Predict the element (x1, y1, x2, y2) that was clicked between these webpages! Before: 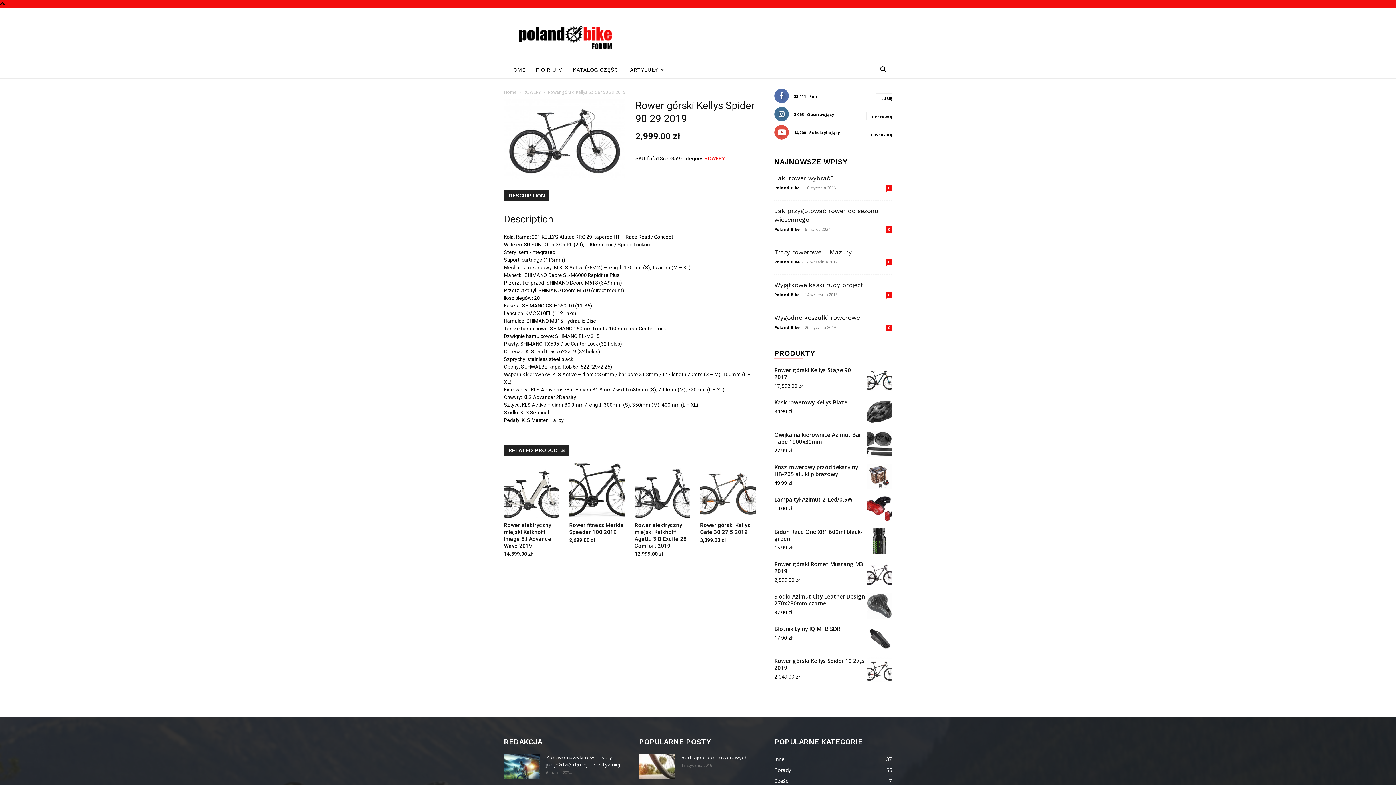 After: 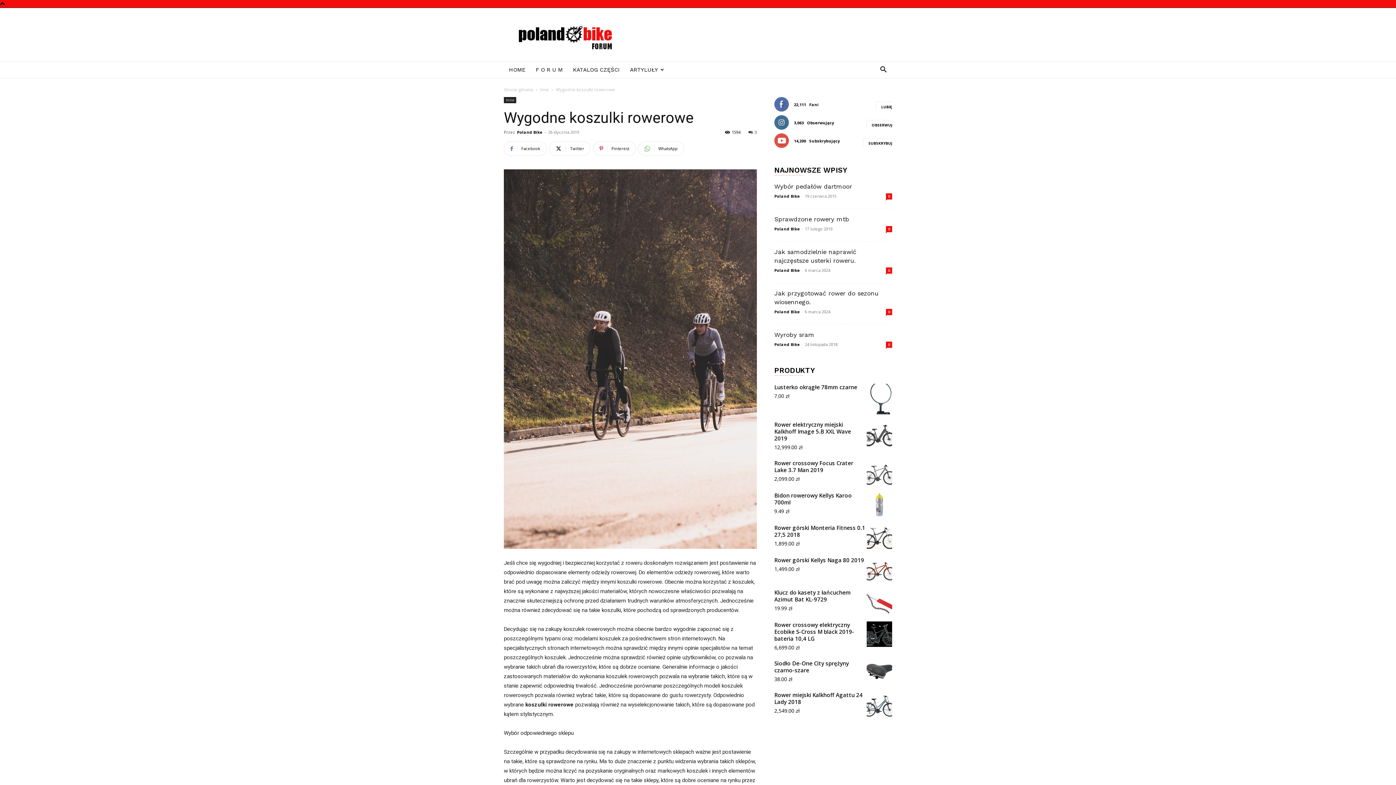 Action: label: Wygodne koszulki rowerowe bbox: (774, 314, 860, 321)